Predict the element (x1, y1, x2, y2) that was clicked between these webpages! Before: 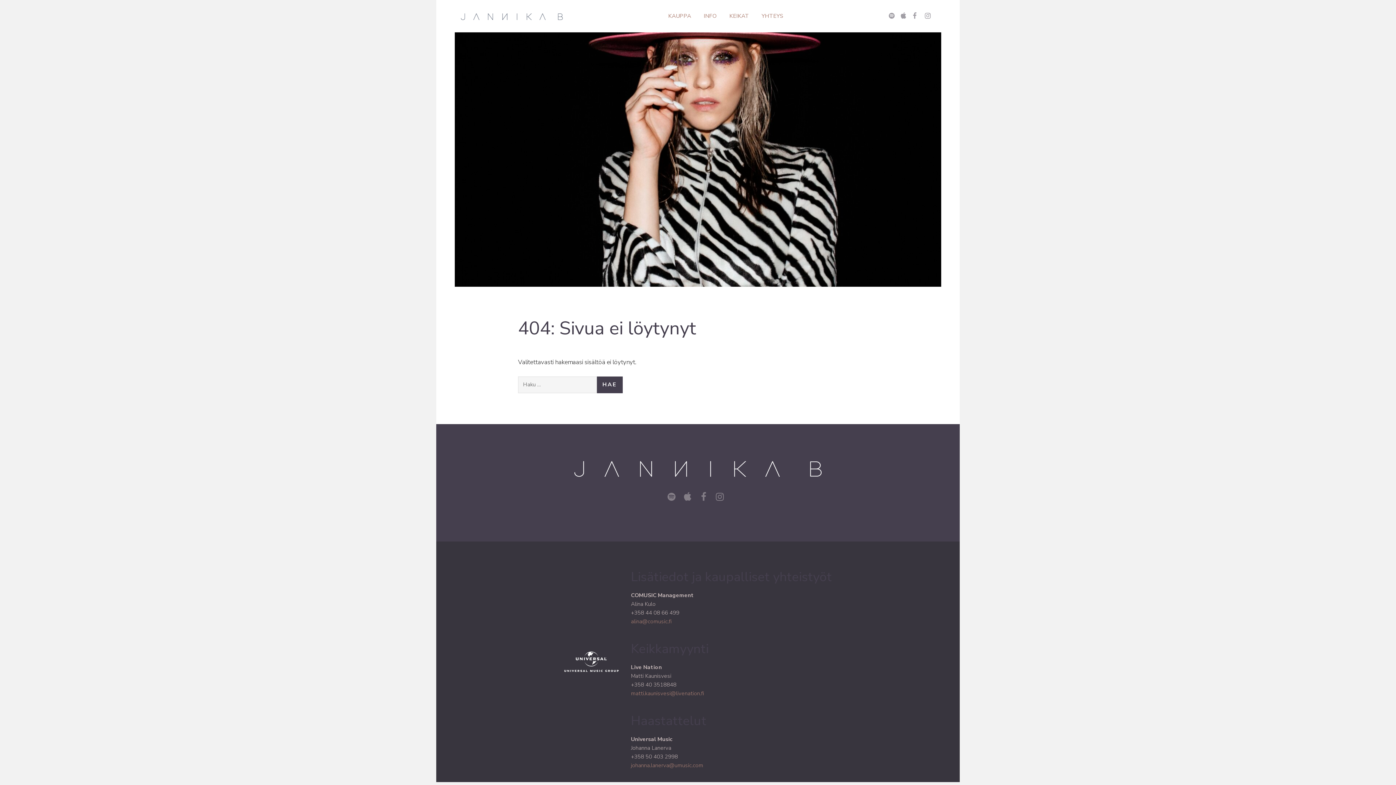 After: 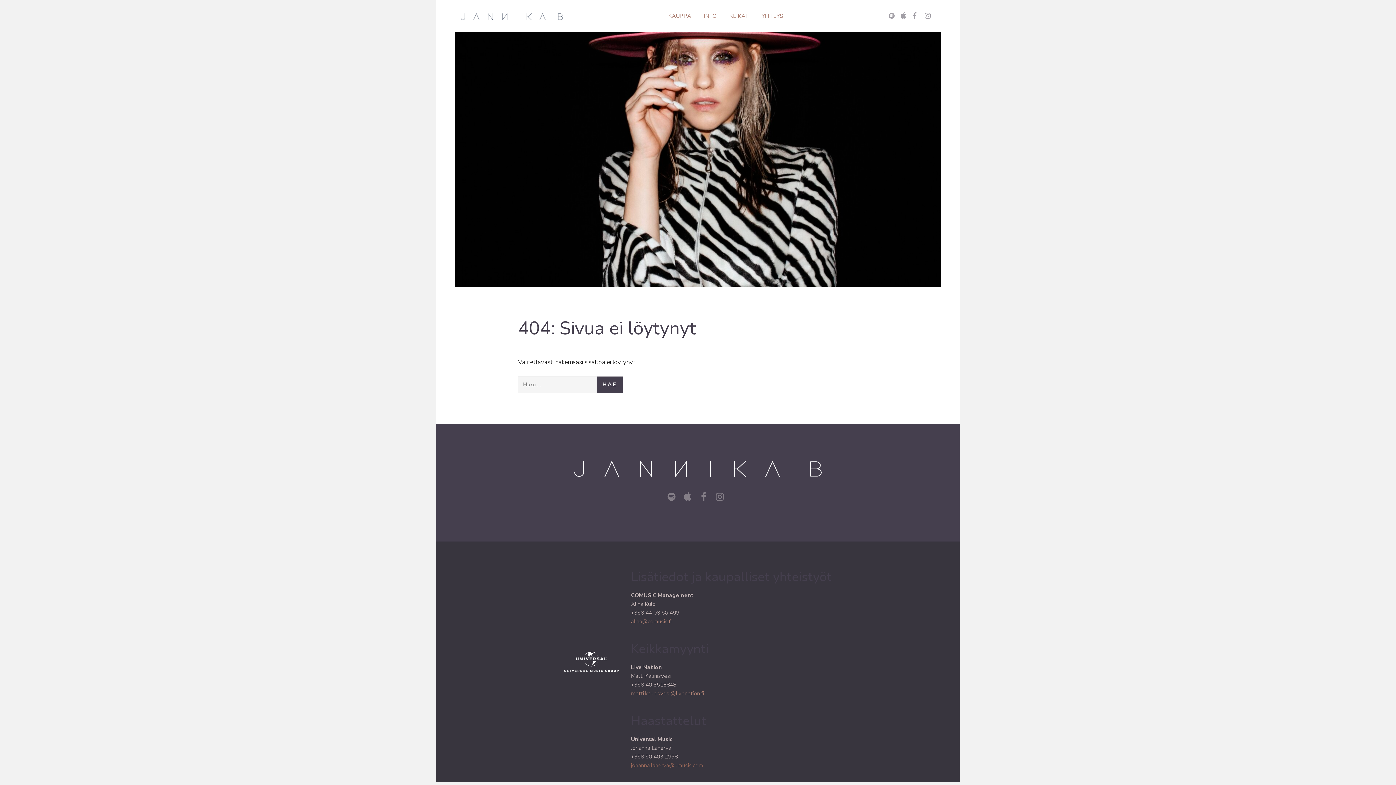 Action: label: johanna.lanerva@umusic.com
 bbox: (631, 762, 703, 769)